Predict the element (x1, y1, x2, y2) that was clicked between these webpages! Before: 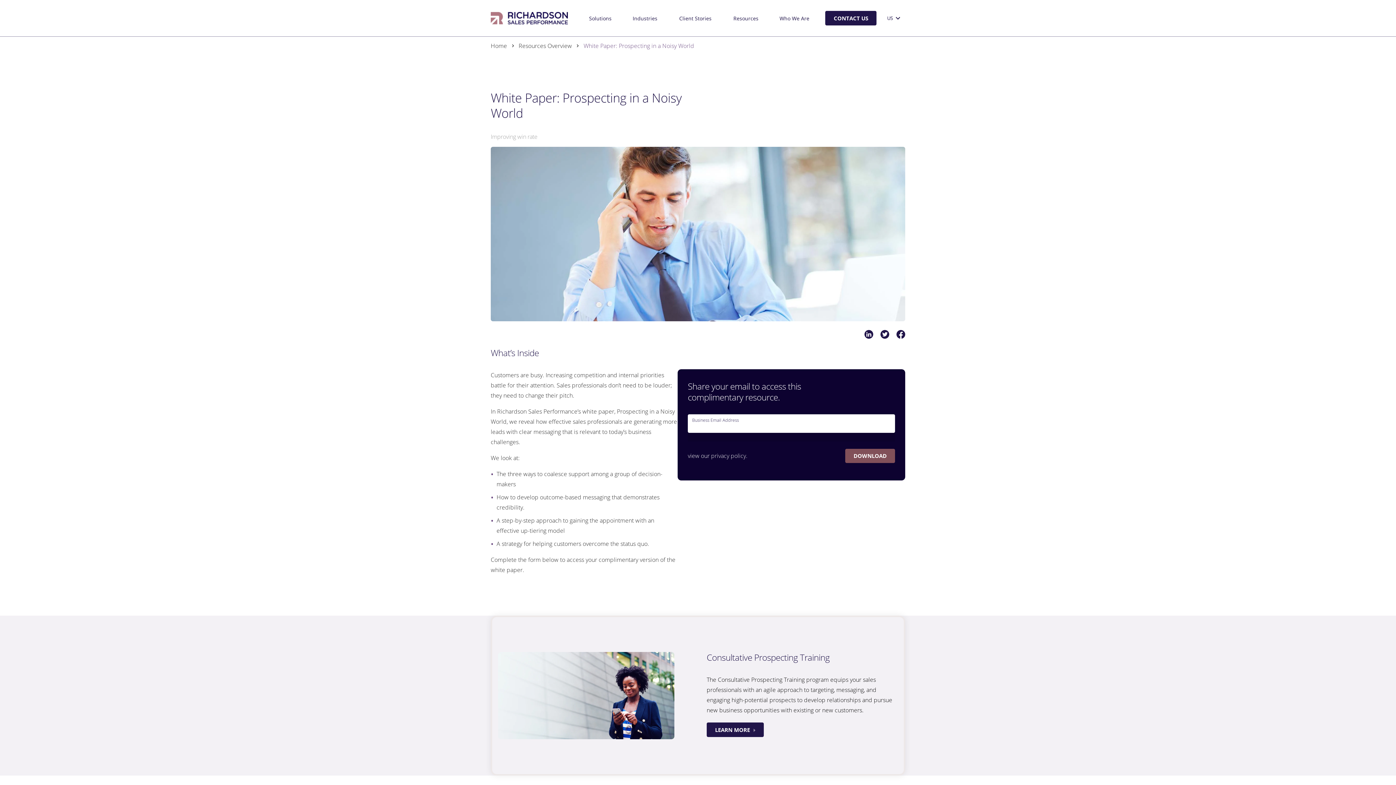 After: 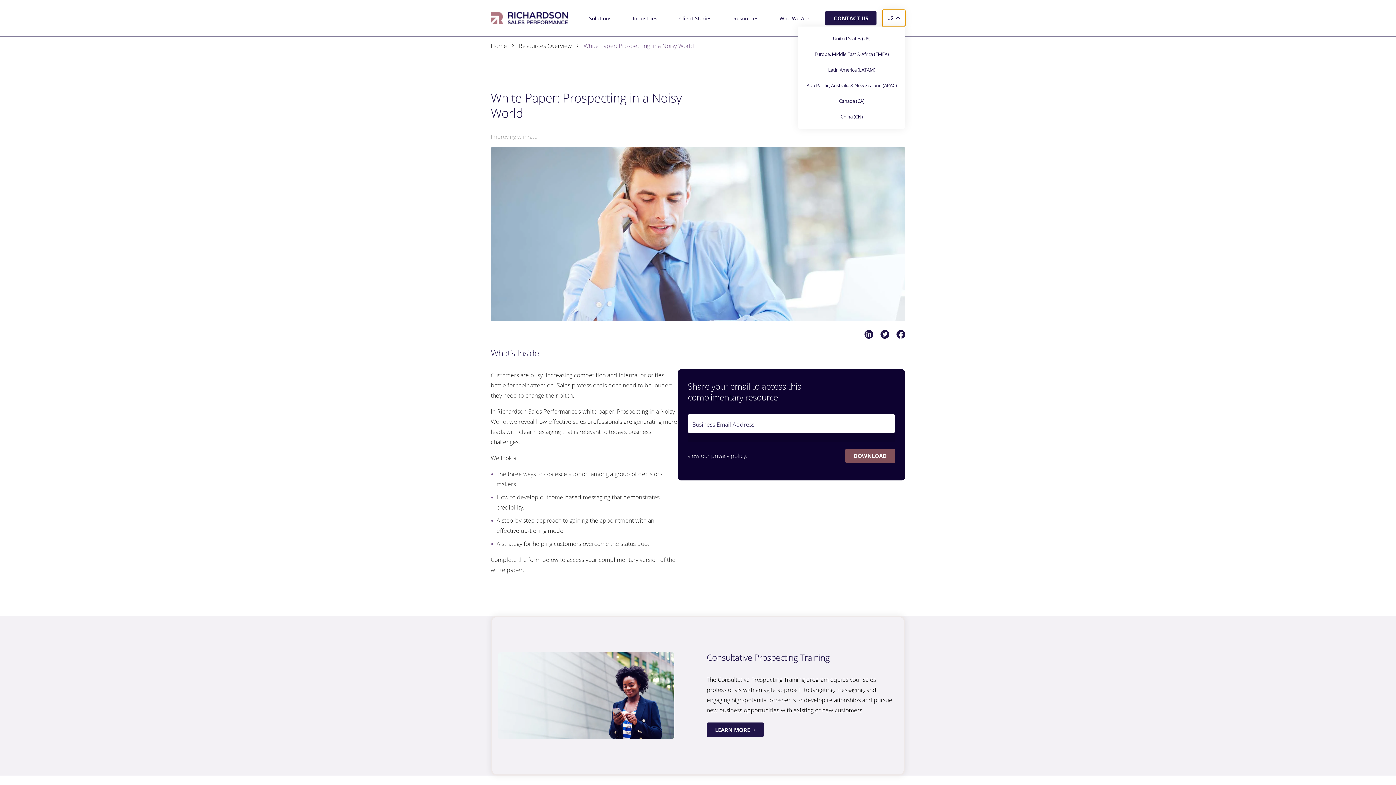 Action: bbox: (882, 10, 905, 26) label: US